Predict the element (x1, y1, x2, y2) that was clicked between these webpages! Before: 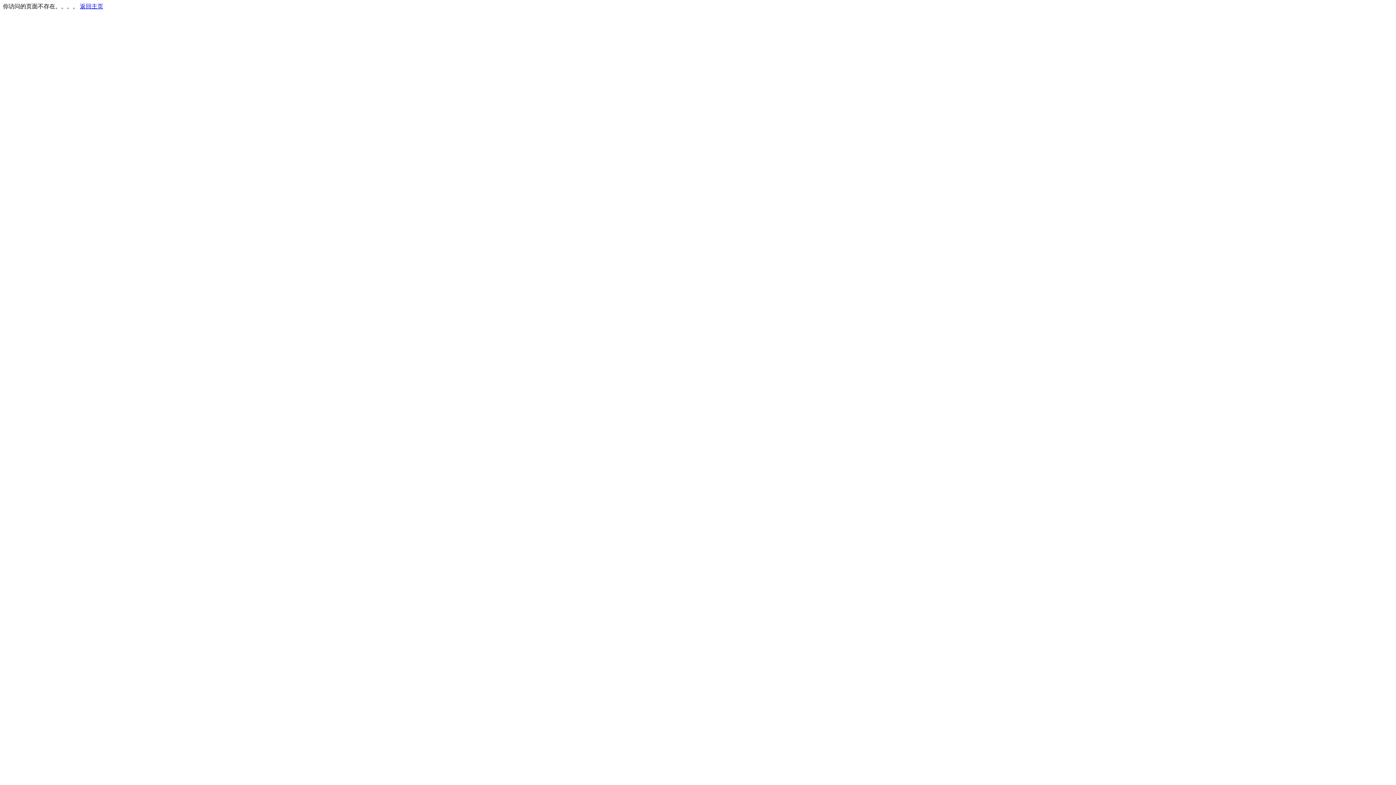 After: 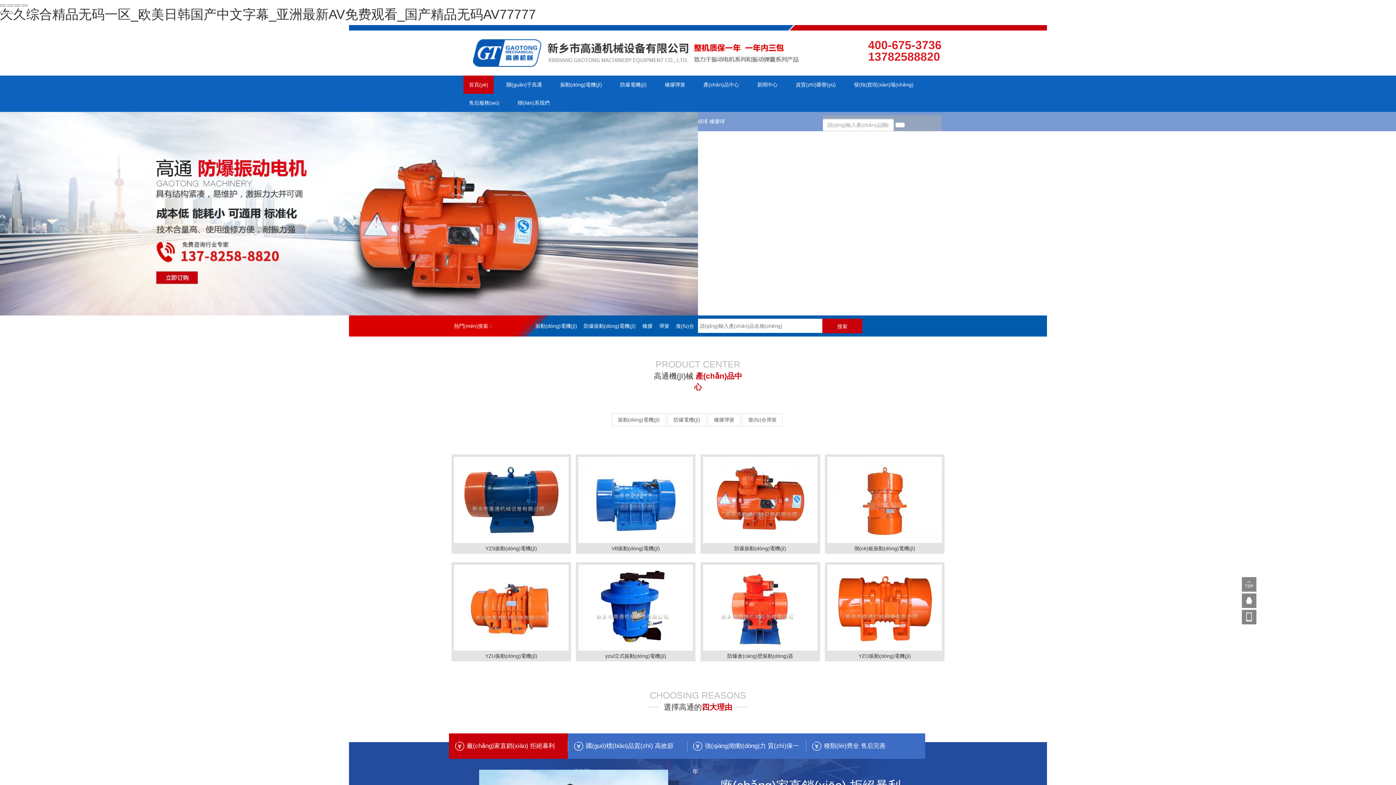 Action: label: 返回主页 bbox: (80, 3, 103, 9)